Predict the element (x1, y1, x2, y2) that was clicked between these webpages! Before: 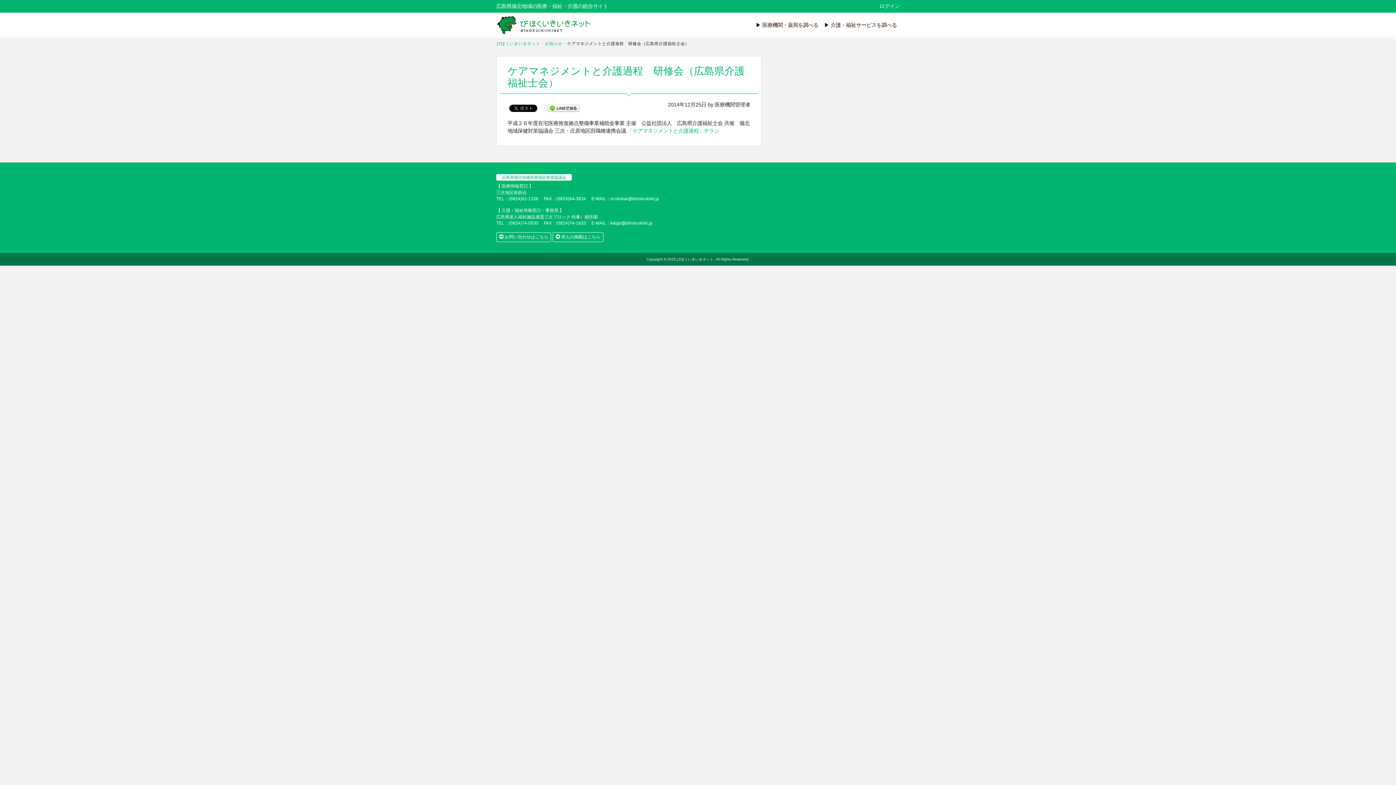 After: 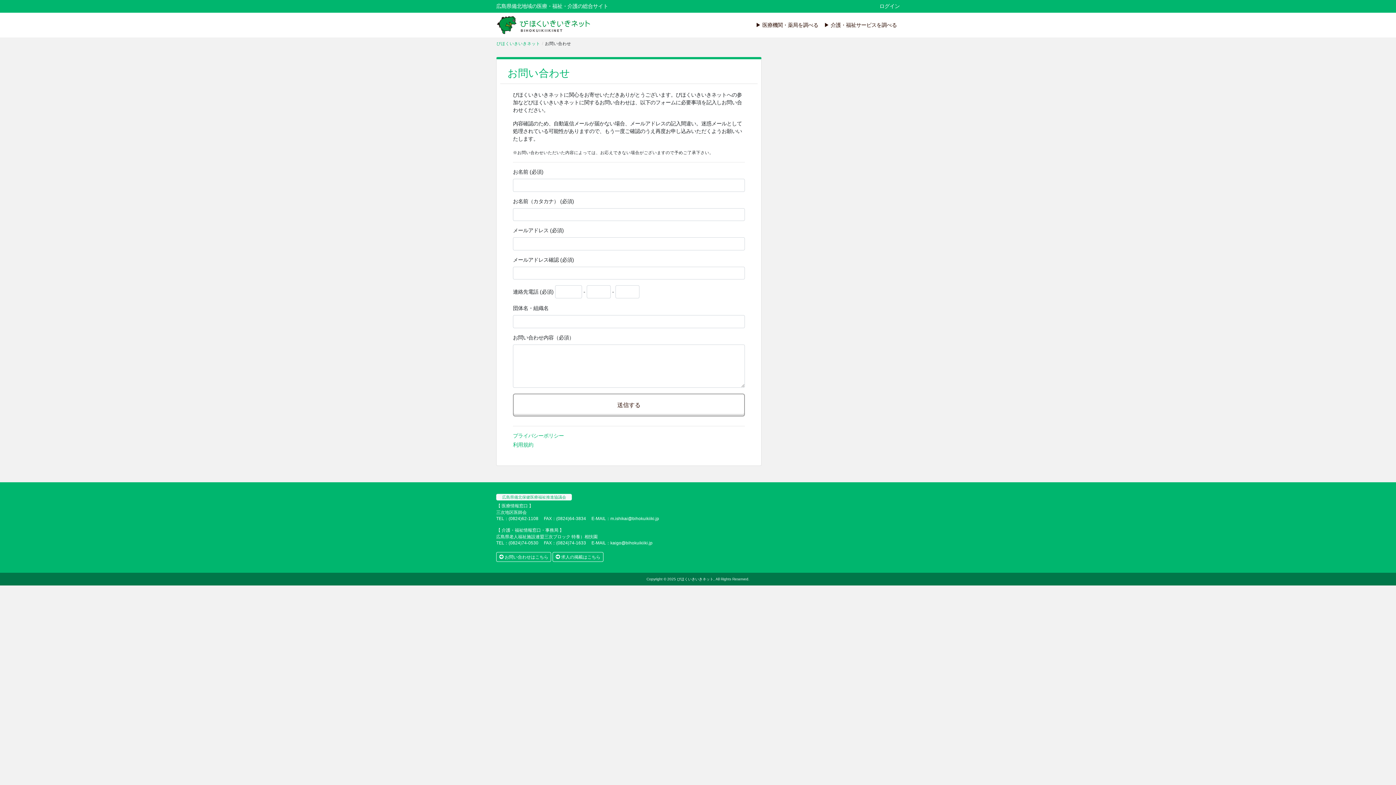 Action: bbox: (496, 232, 551, 242) label:  お問い合わせはこちら